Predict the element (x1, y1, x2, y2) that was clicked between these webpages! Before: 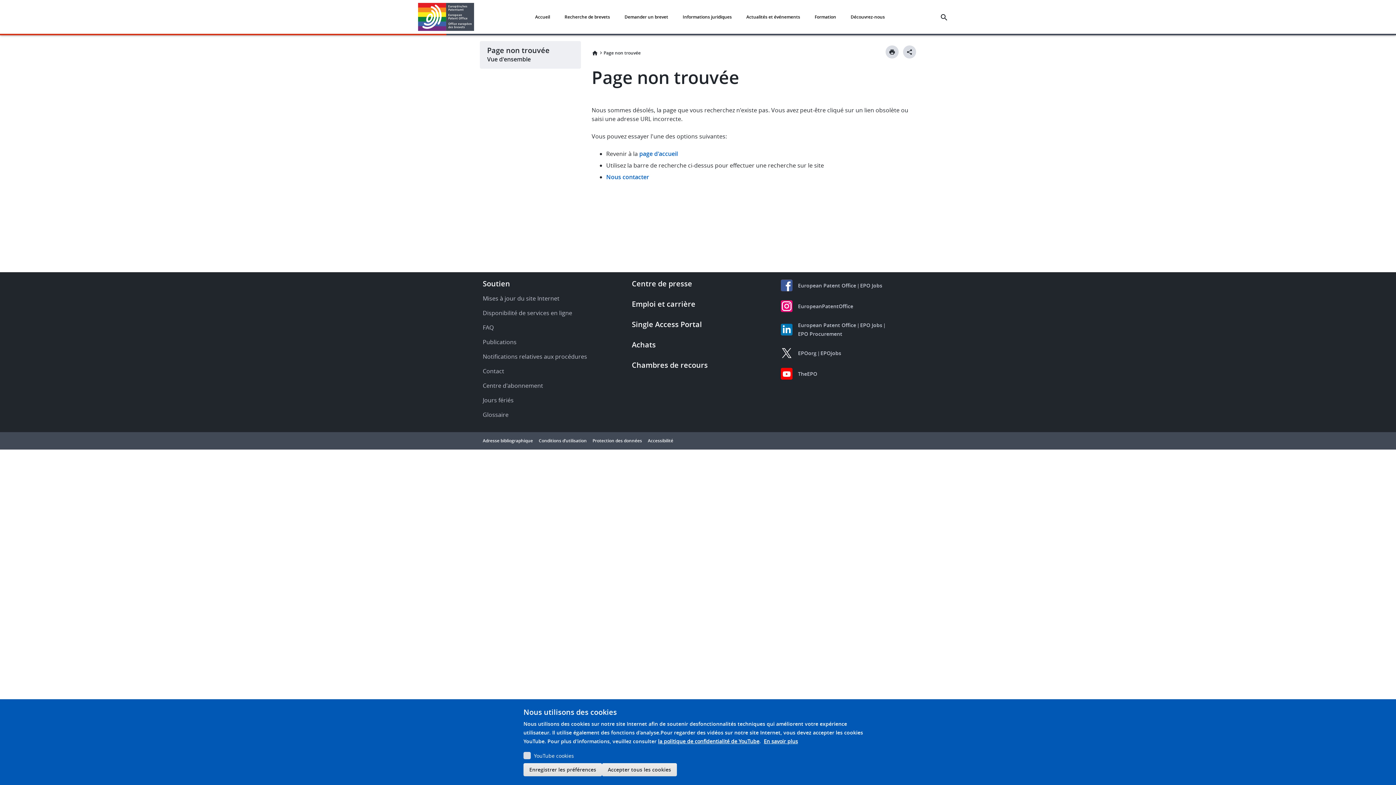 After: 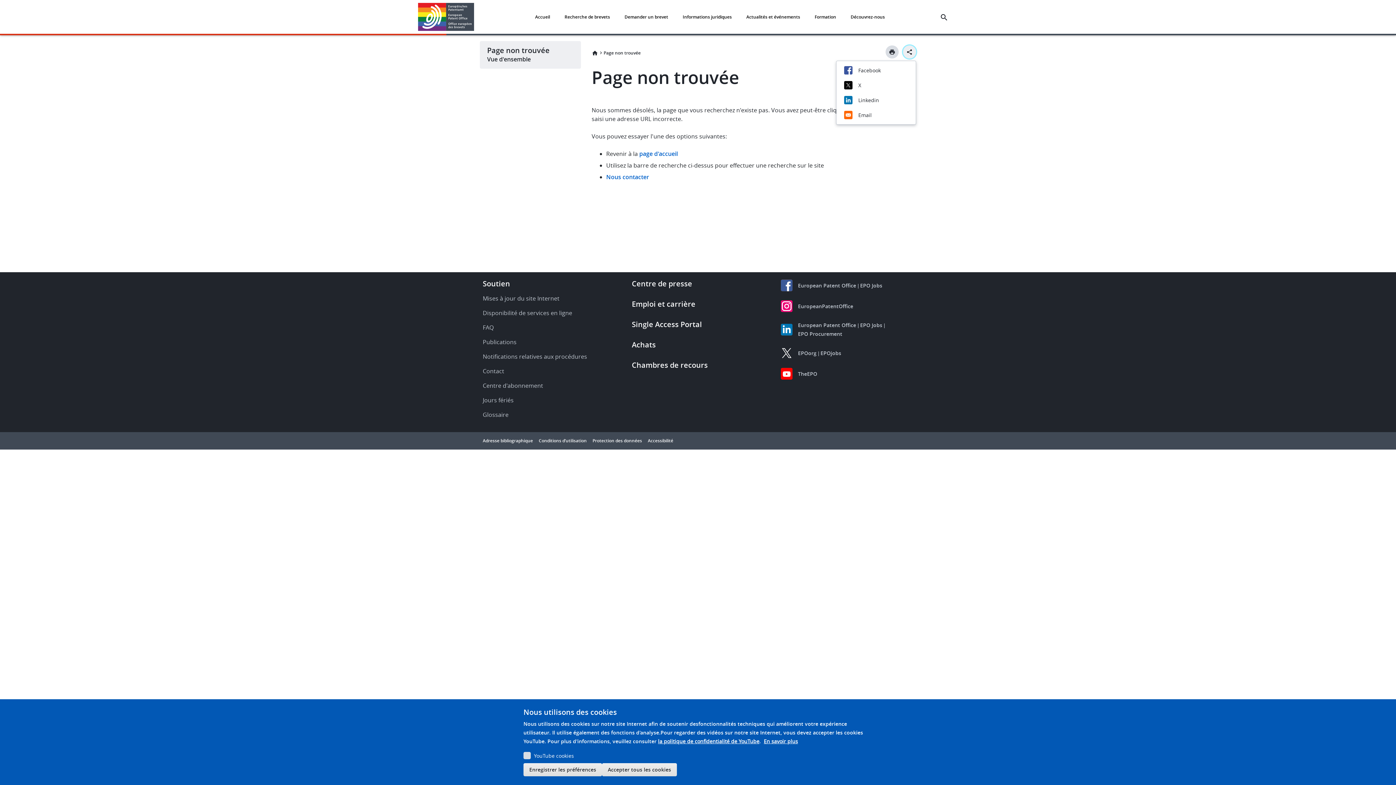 Action: bbox: (903, 45, 916, 58) label: Better Social Sharing Button